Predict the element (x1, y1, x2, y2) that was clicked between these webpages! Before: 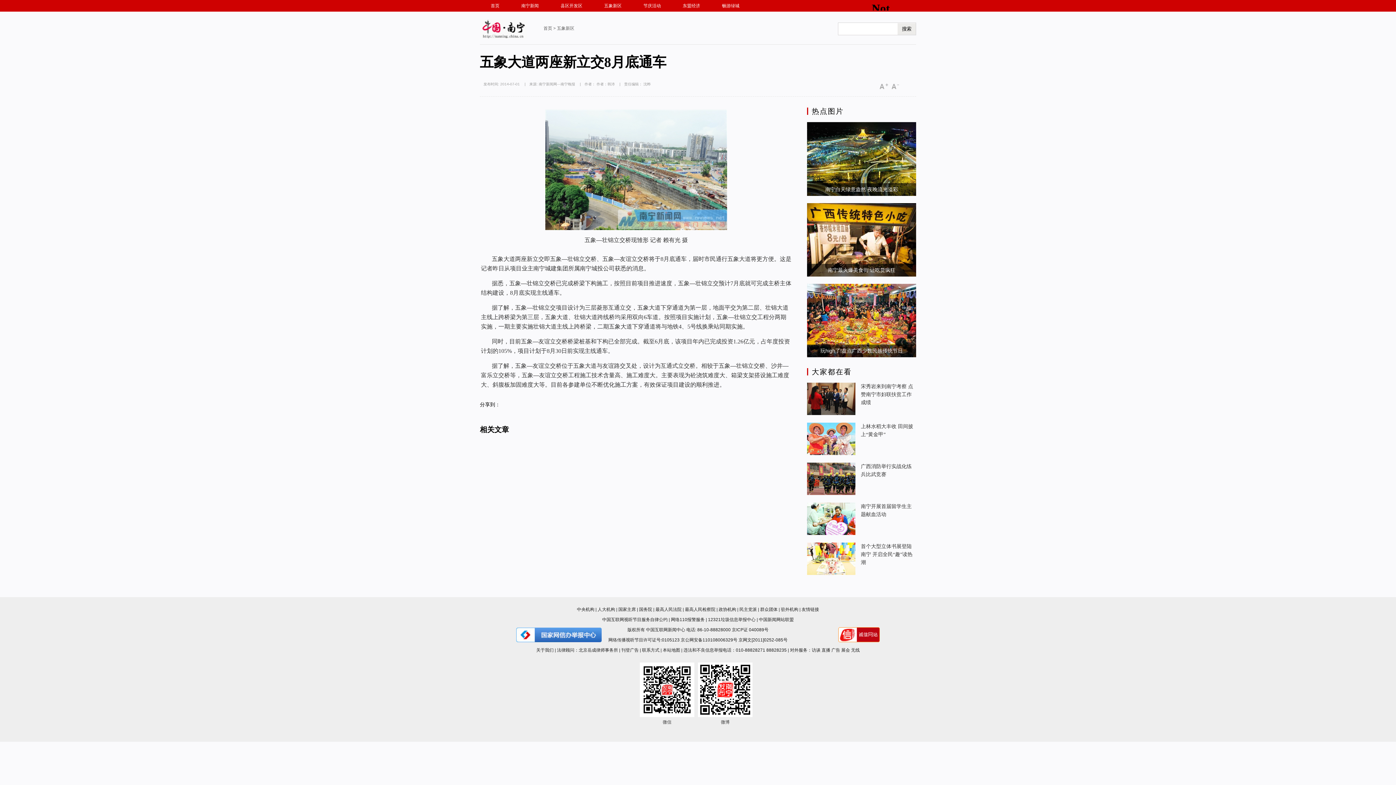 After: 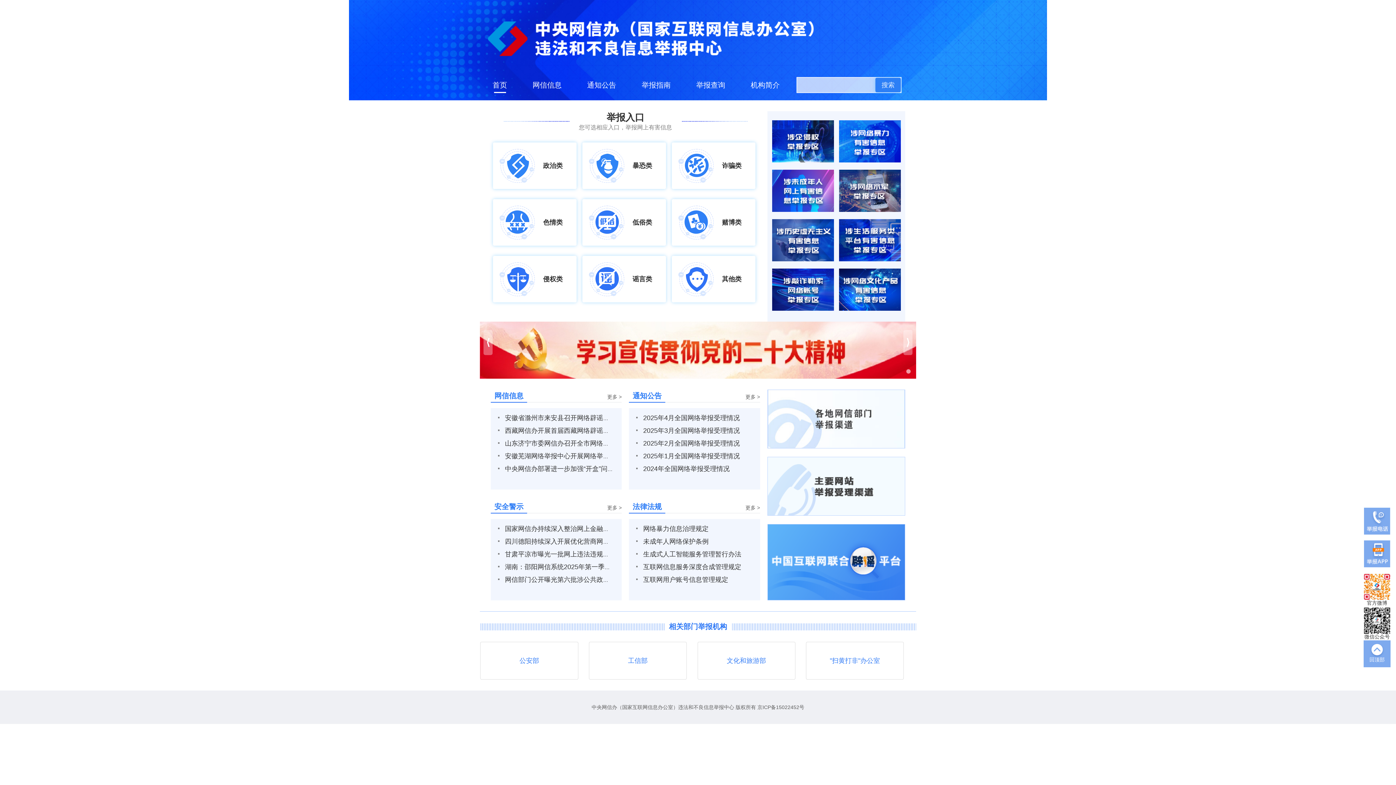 Action: bbox: (516, 638, 601, 643)